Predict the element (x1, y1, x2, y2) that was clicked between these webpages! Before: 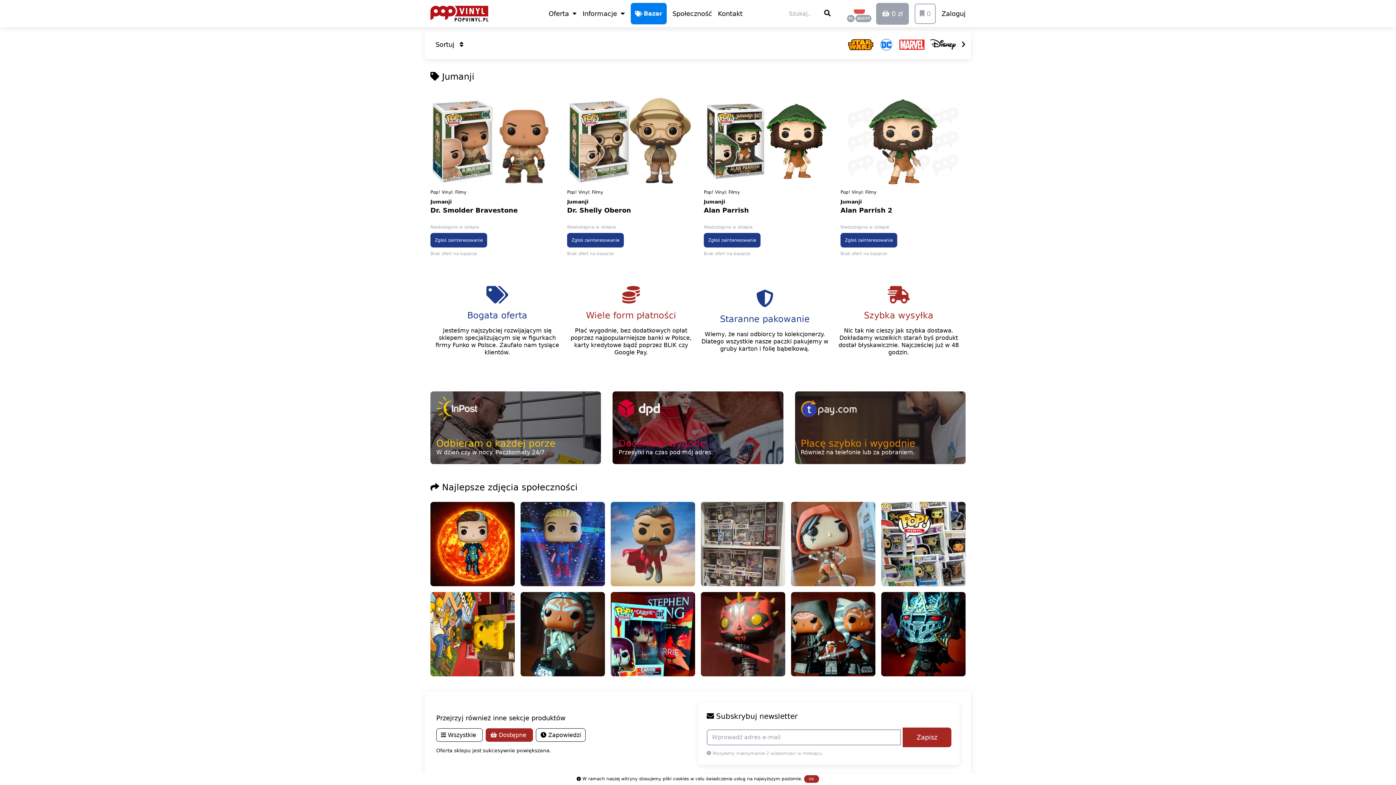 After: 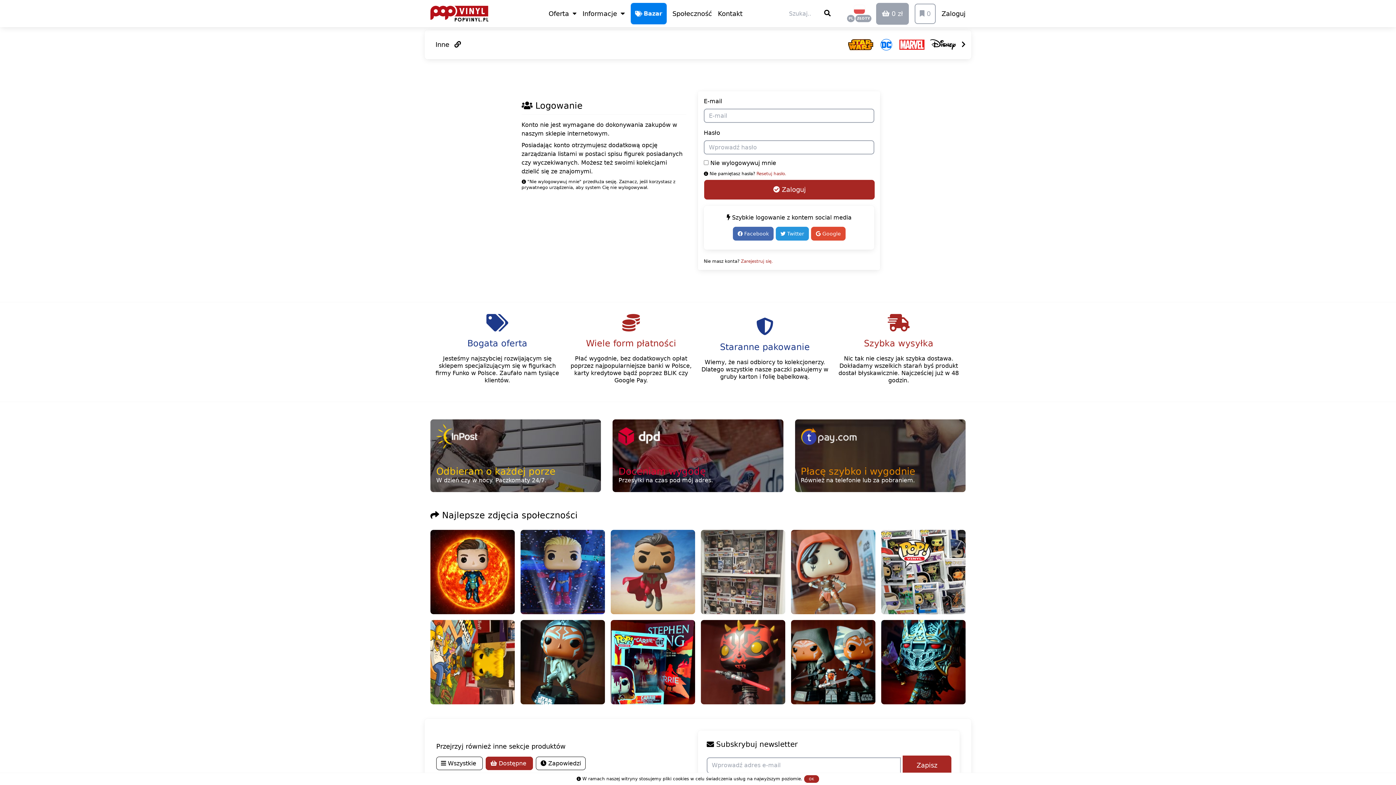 Action: bbox: (941, 0, 965, 27) label: Zaloguj